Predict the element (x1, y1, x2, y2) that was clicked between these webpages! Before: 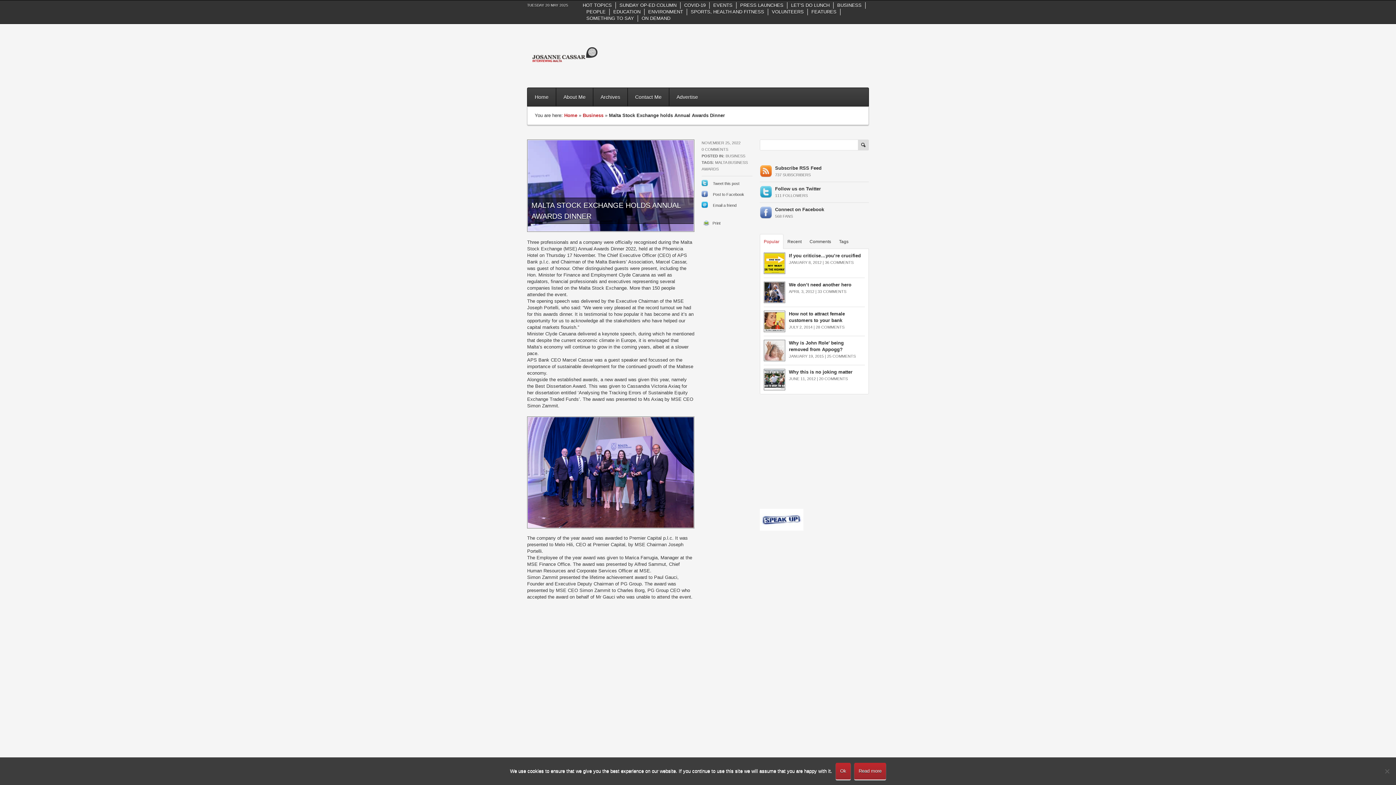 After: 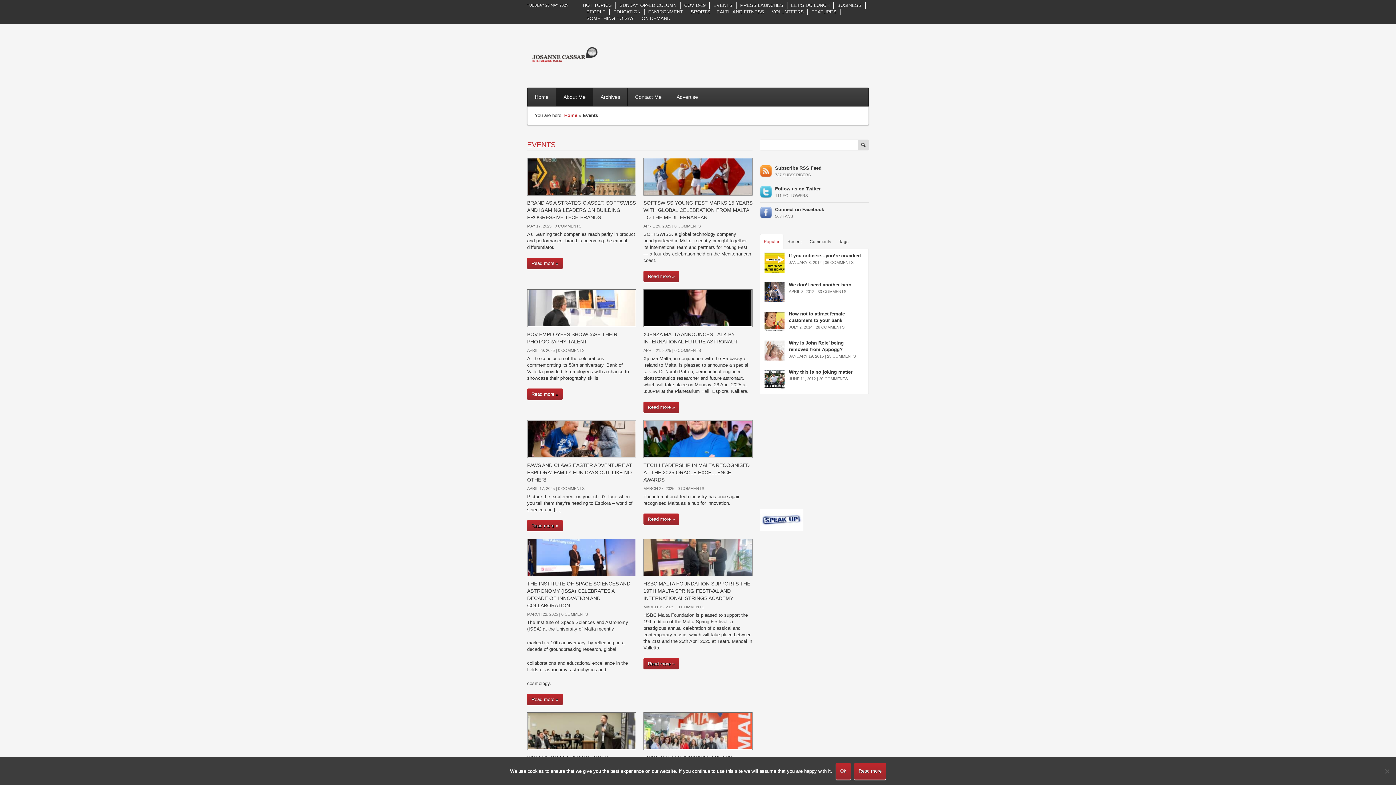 Action: label: EVENTS bbox: (713, 2, 732, 8)